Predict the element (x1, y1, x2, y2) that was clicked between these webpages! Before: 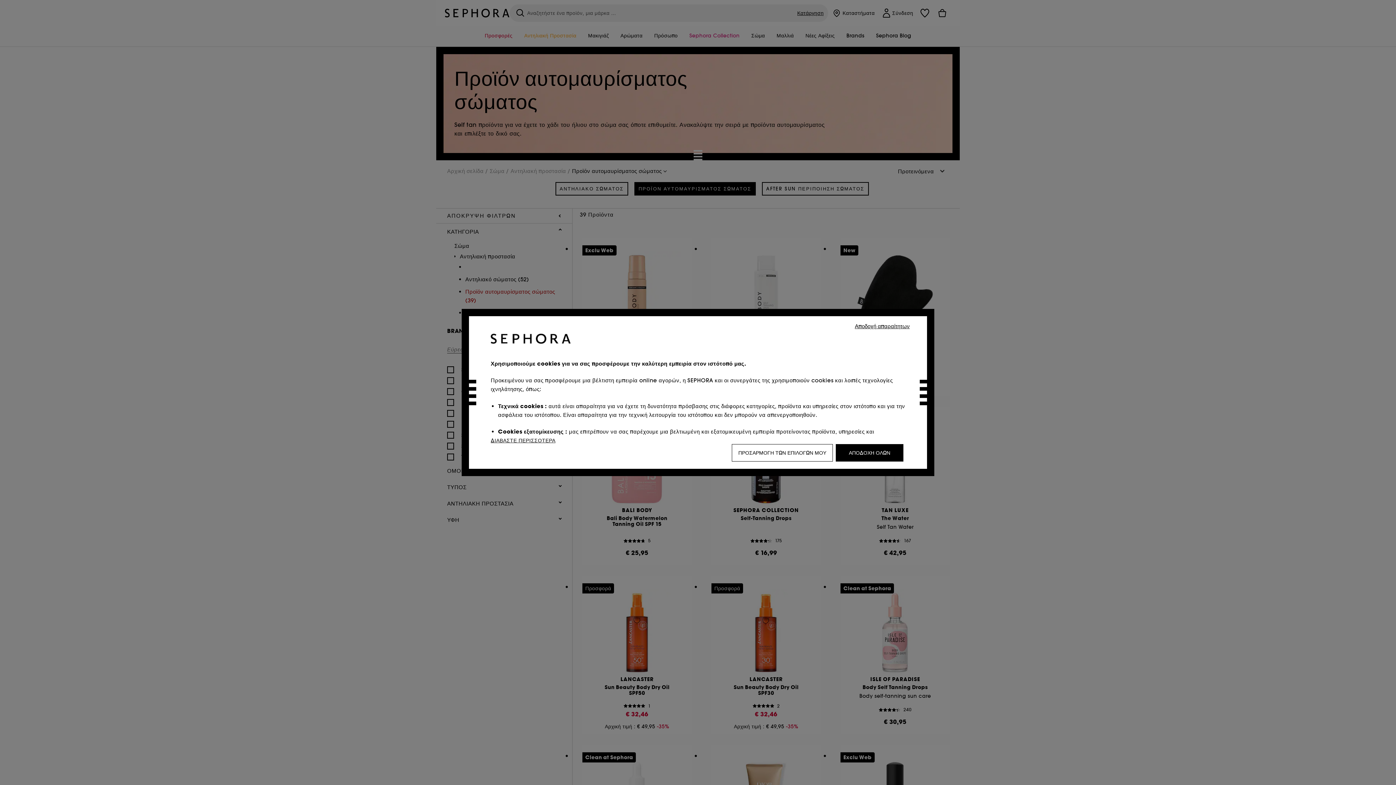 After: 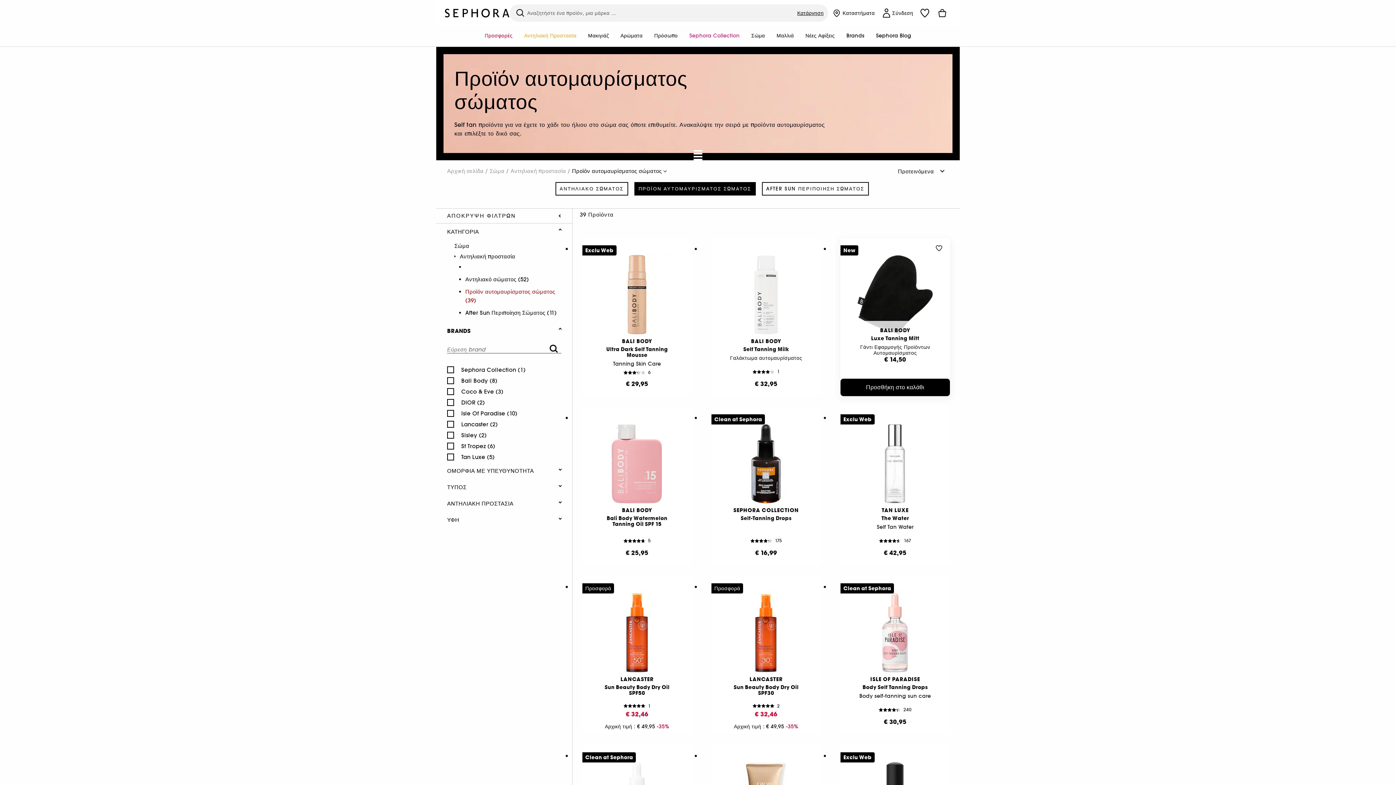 Action: bbox: (848, 321, 916, 330) label: Αποδοχή απαραίτητων